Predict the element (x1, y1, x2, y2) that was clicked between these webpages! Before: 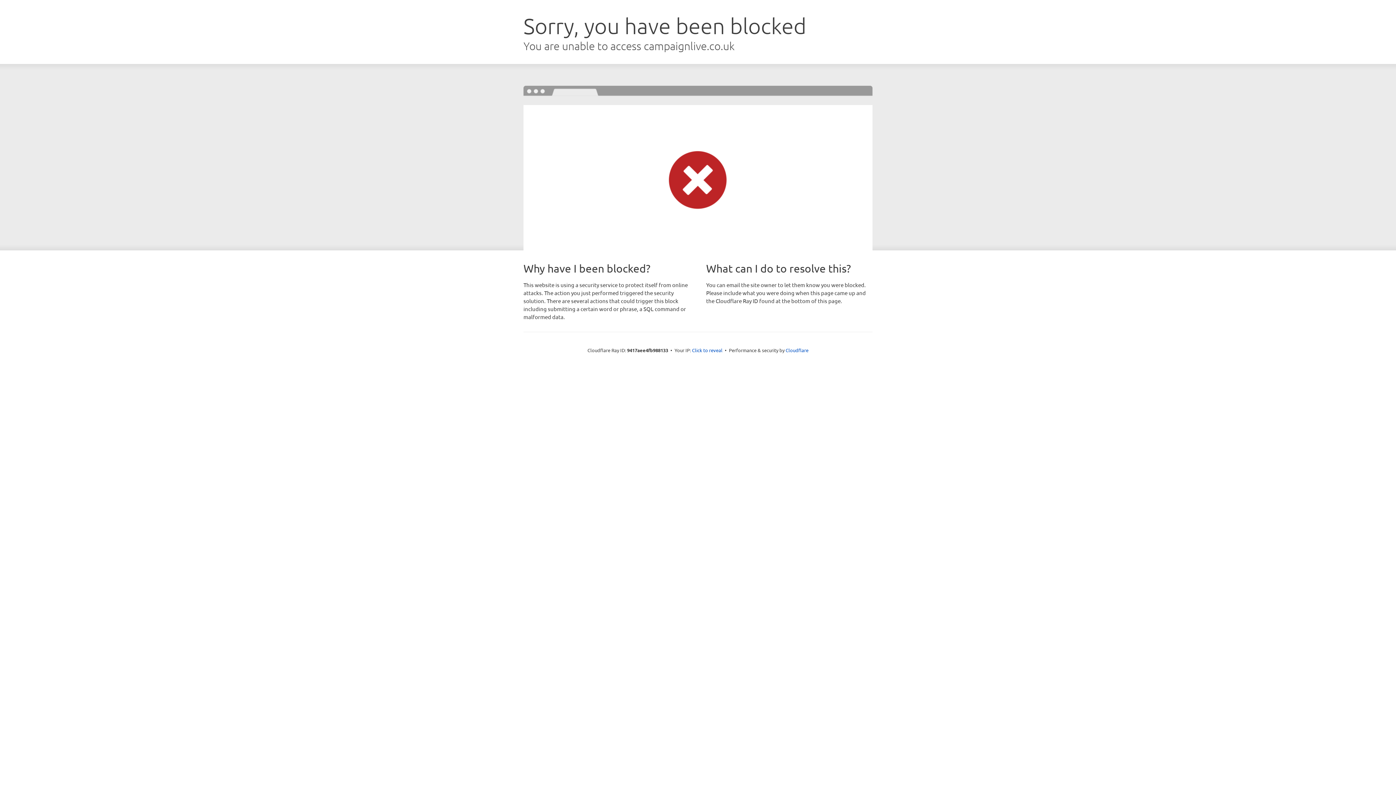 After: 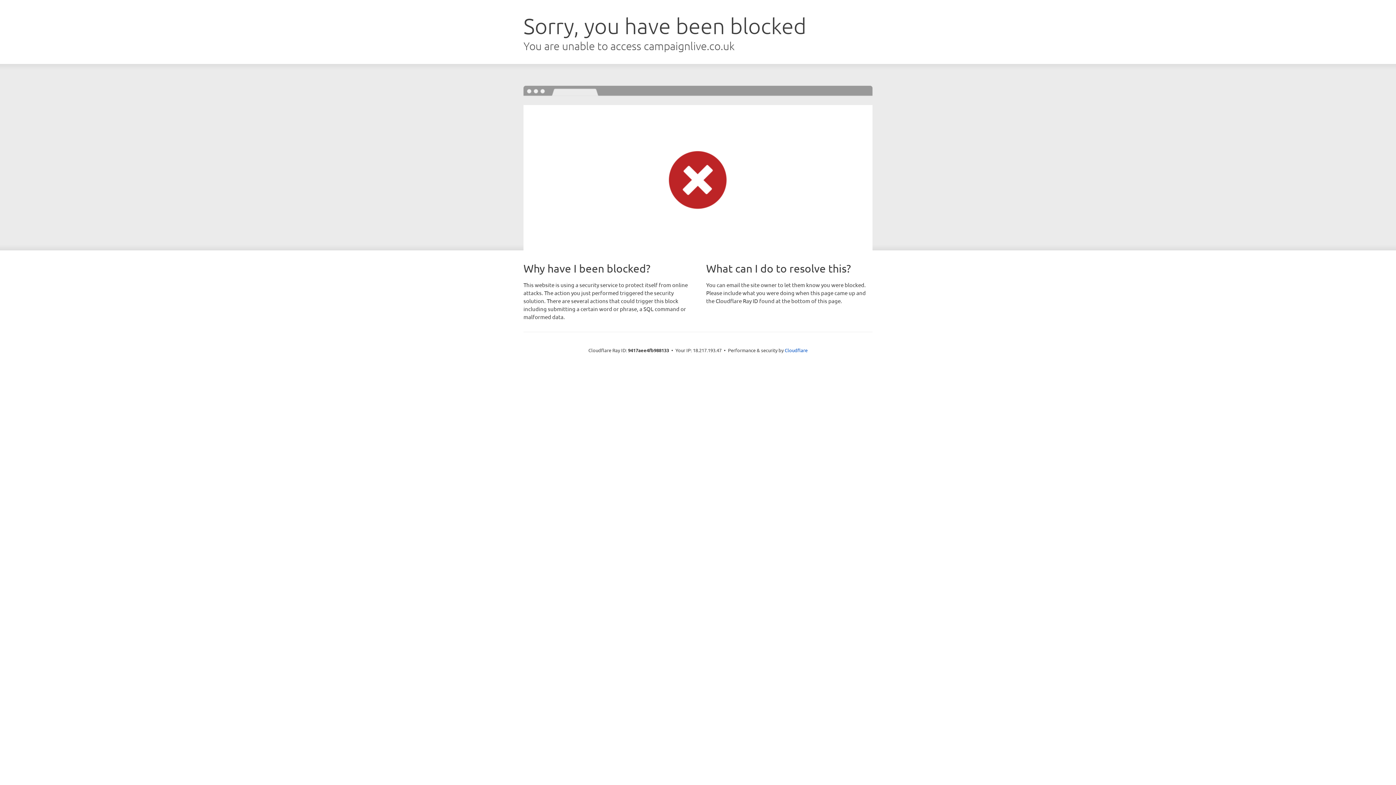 Action: bbox: (692, 346, 722, 353) label: Click to reveal